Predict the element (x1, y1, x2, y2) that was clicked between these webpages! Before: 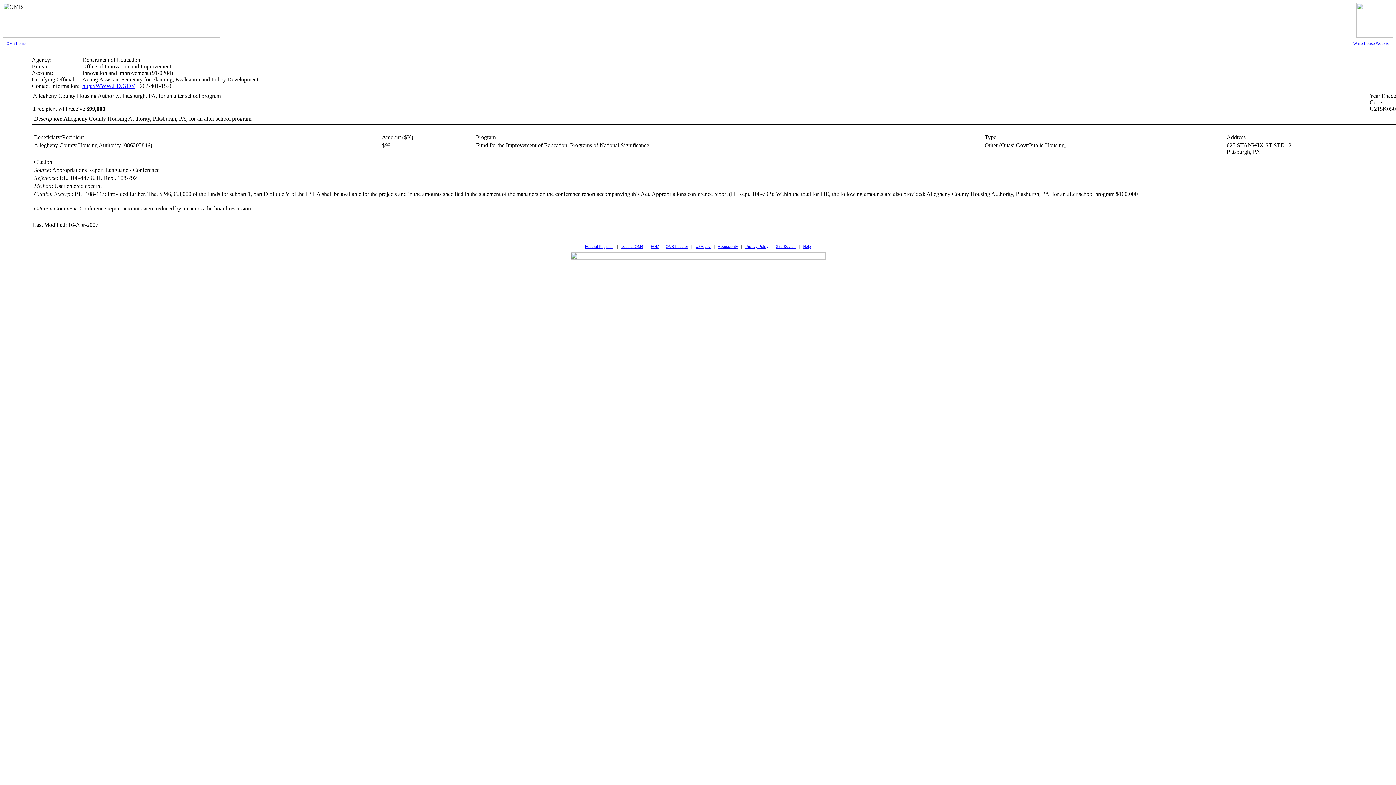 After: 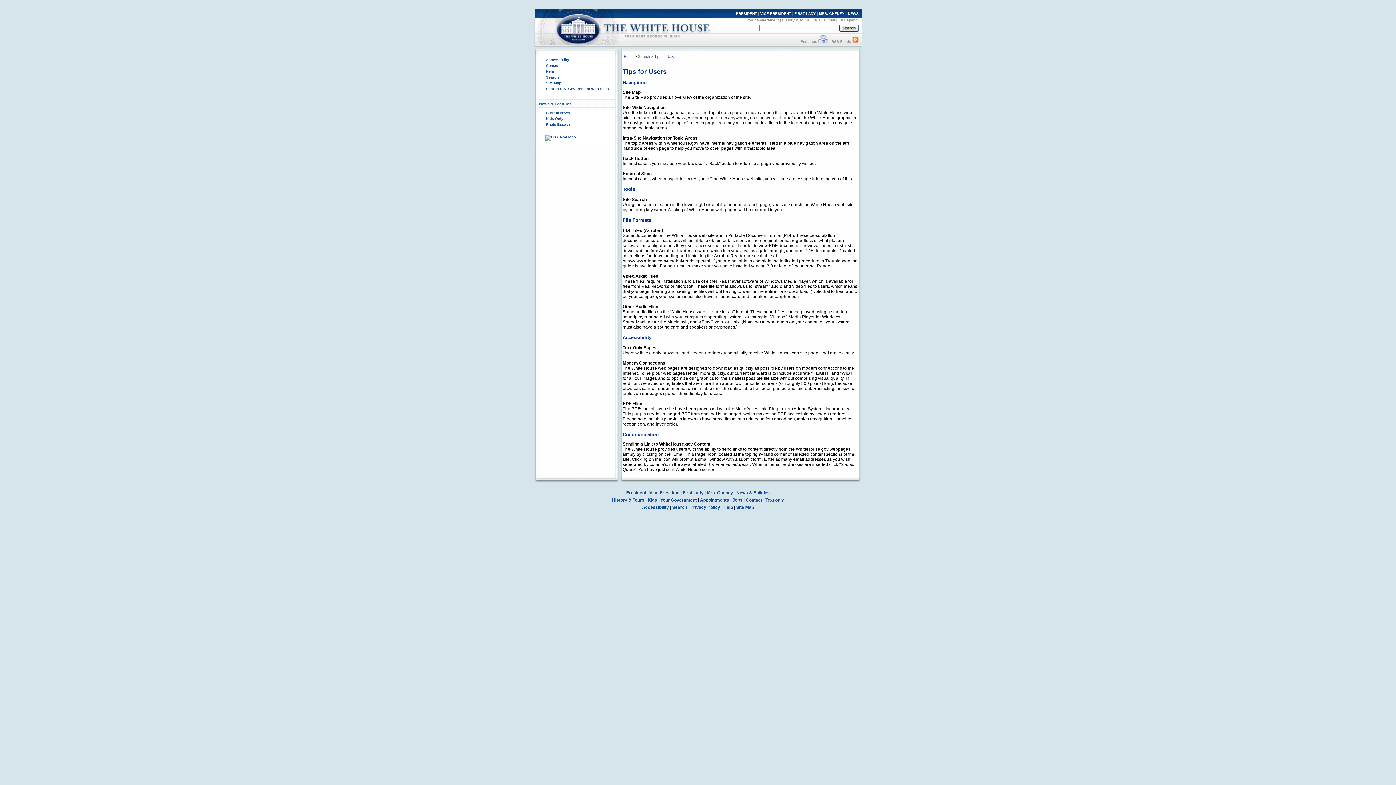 Action: label: Help bbox: (803, 244, 811, 248)